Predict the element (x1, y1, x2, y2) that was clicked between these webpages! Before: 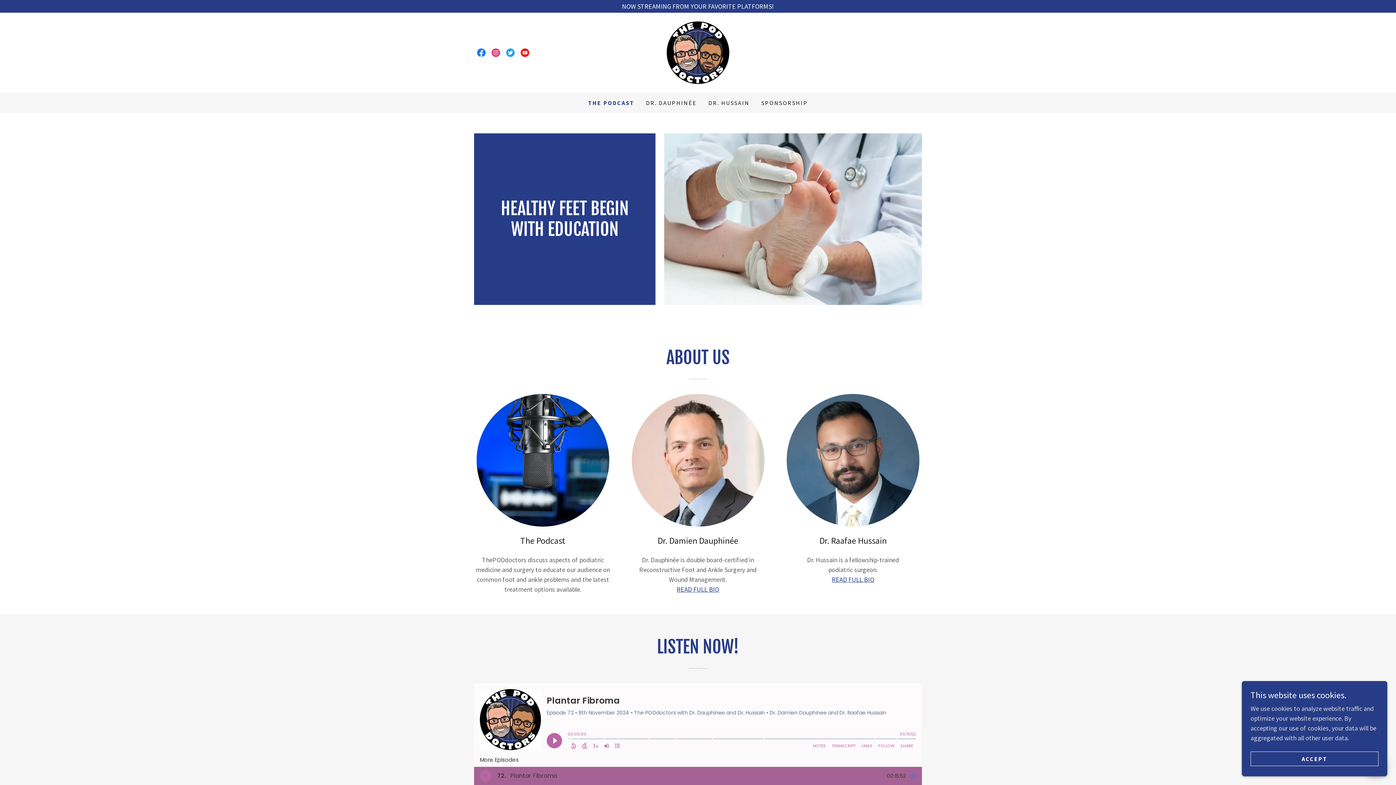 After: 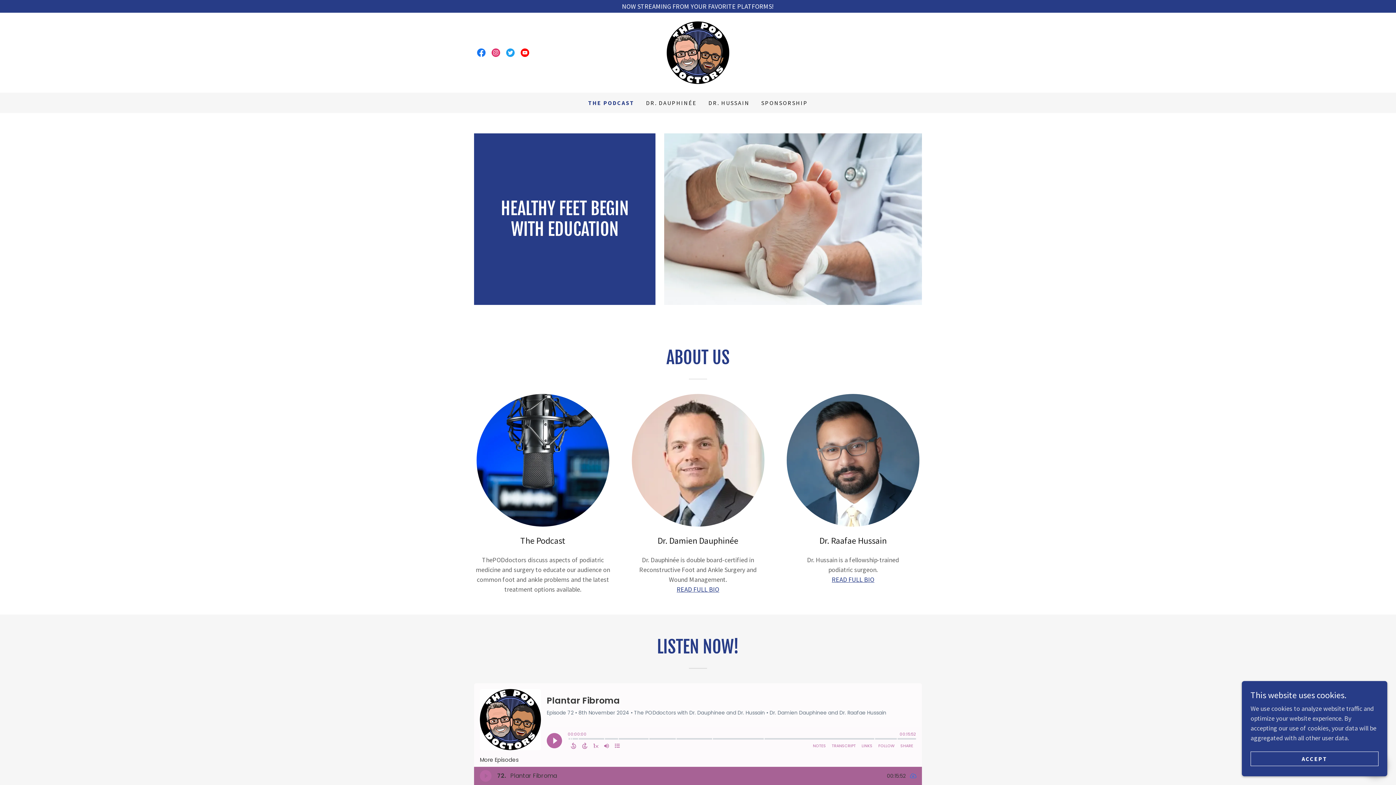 Action: bbox: (666, 47, 729, 56)